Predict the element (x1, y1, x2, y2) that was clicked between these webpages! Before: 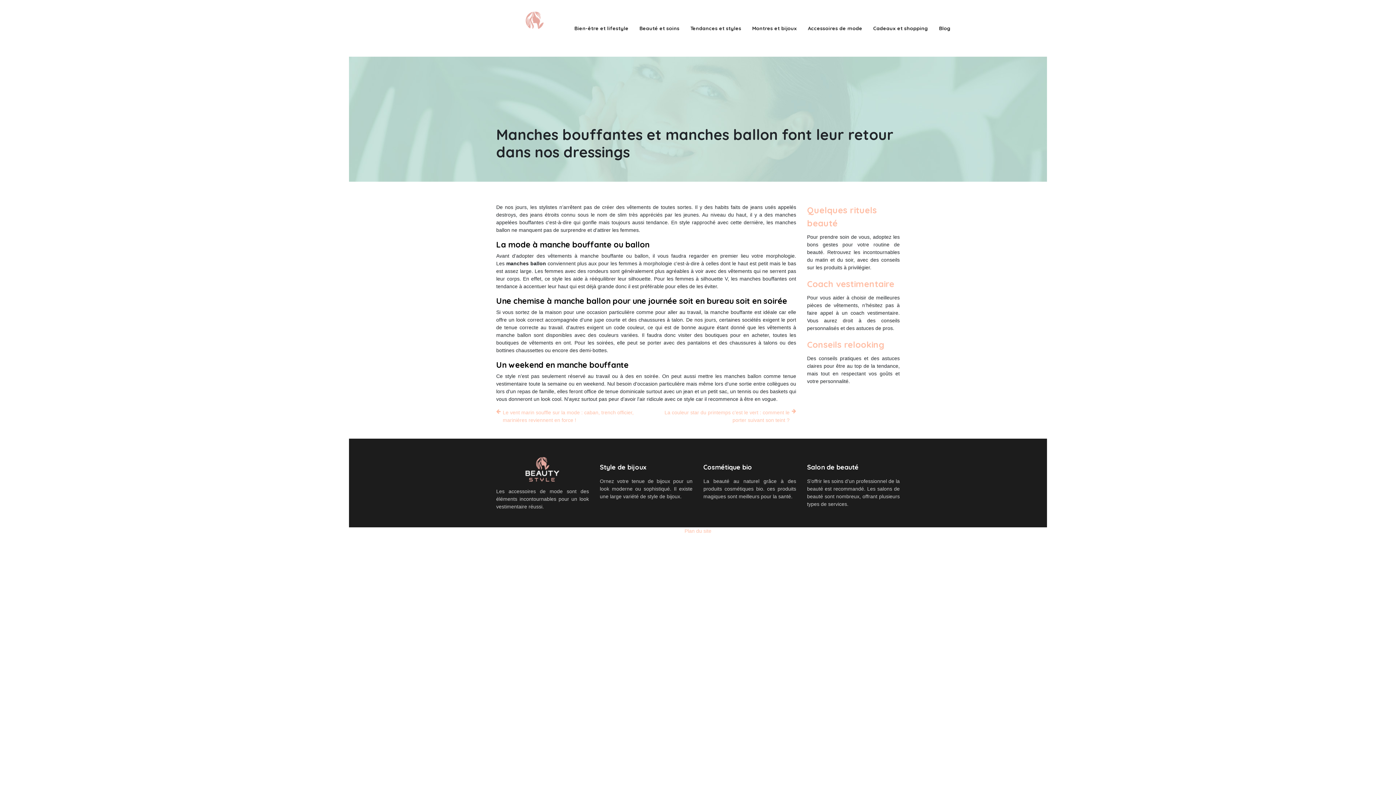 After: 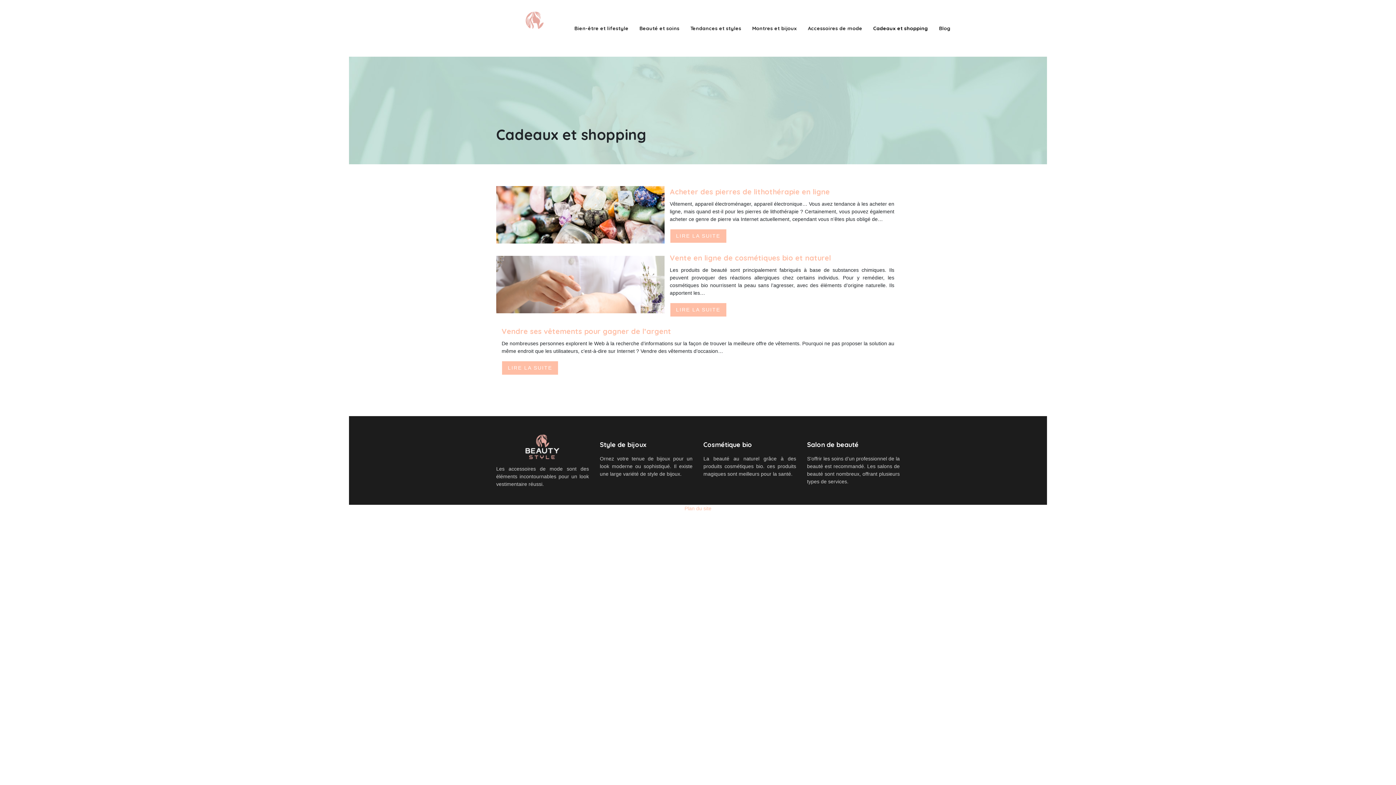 Action: bbox: (873, 24, 928, 32) label: Cadeaux et shopping